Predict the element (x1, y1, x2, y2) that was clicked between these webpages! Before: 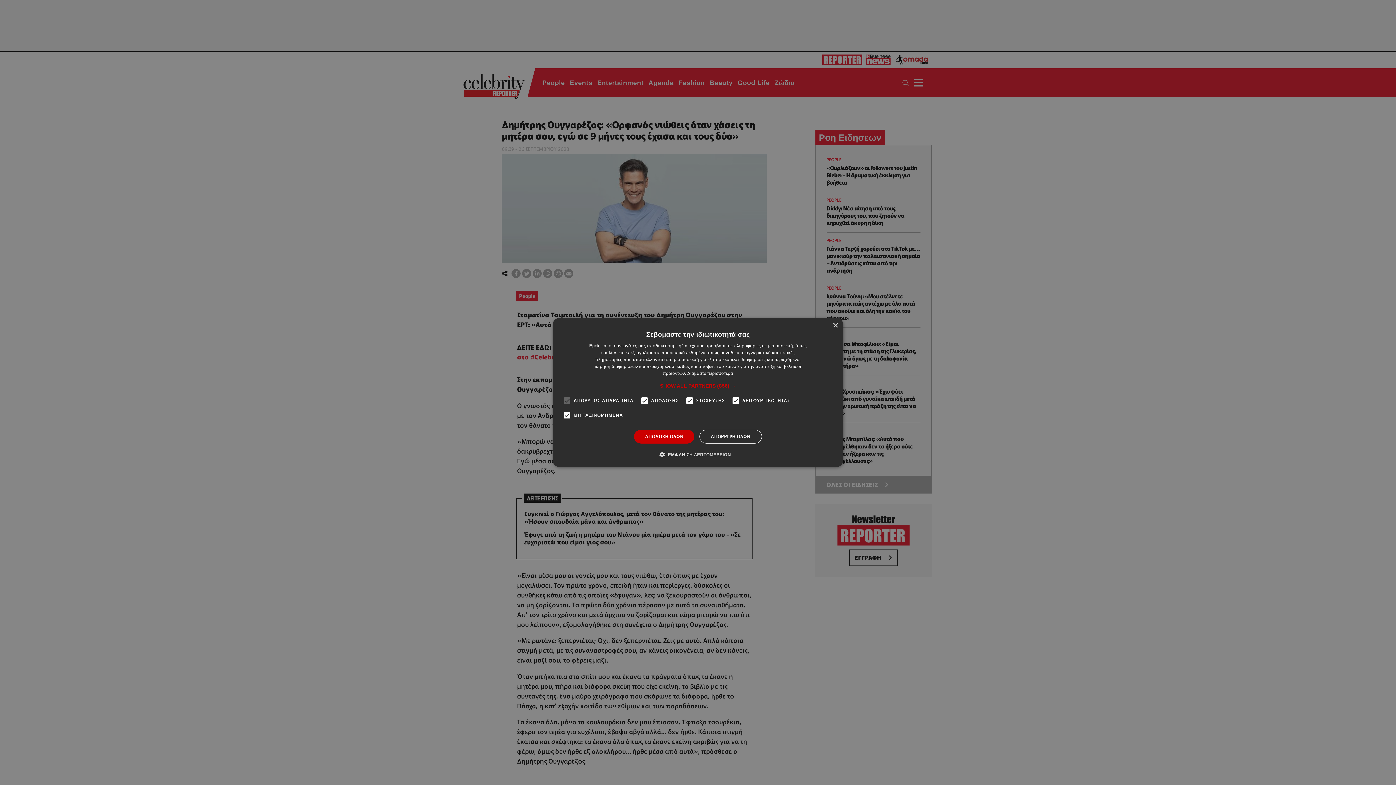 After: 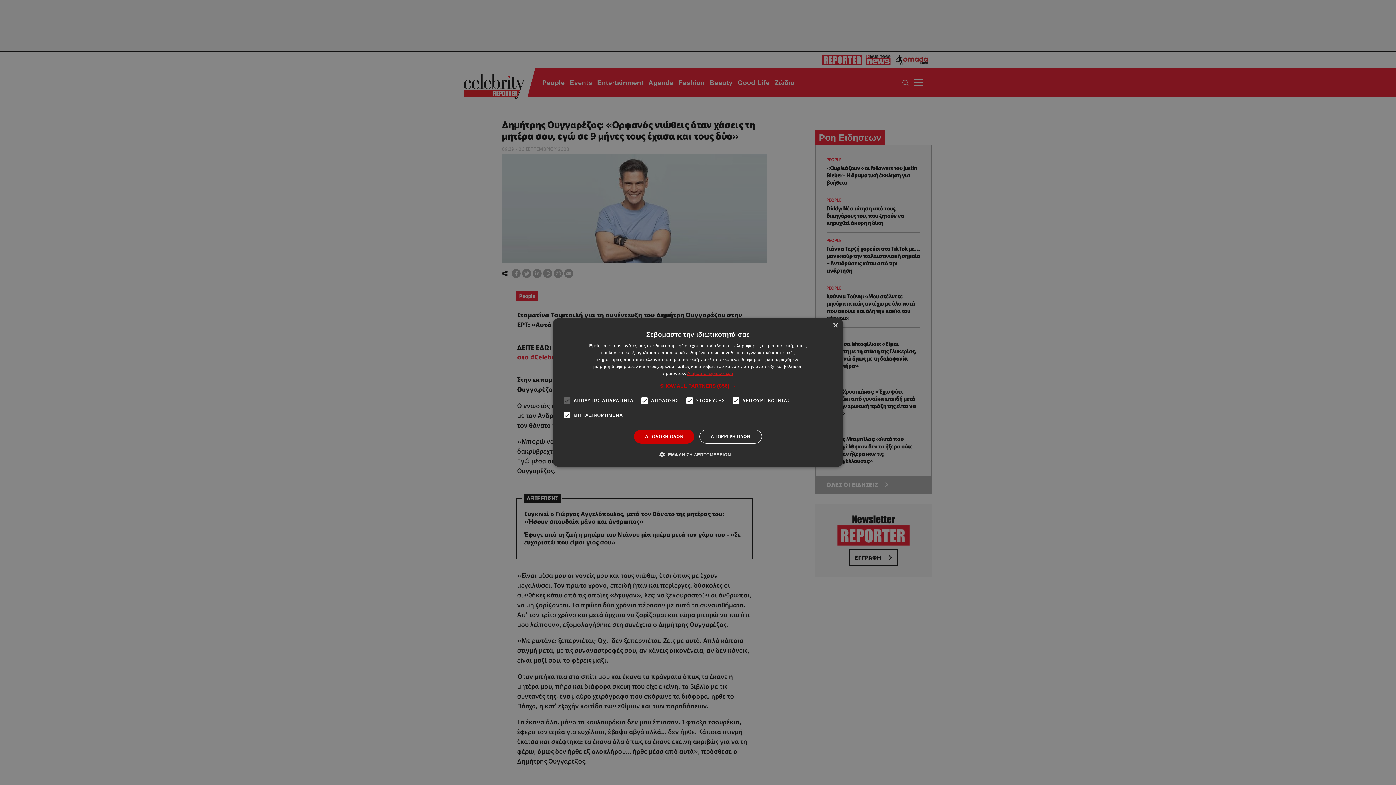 Action: label: Διαβάστε περισσότερα, opens a new window bbox: (687, 371, 733, 376)